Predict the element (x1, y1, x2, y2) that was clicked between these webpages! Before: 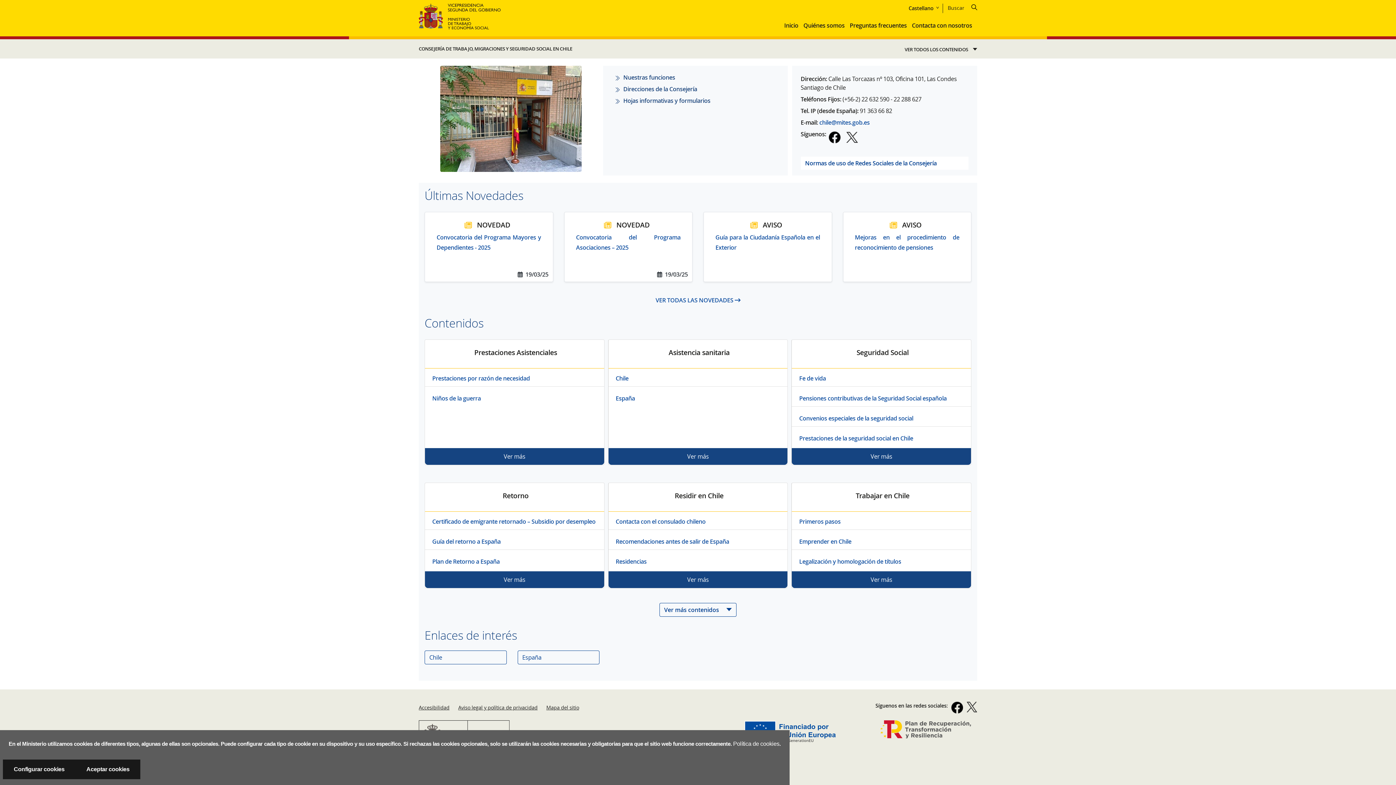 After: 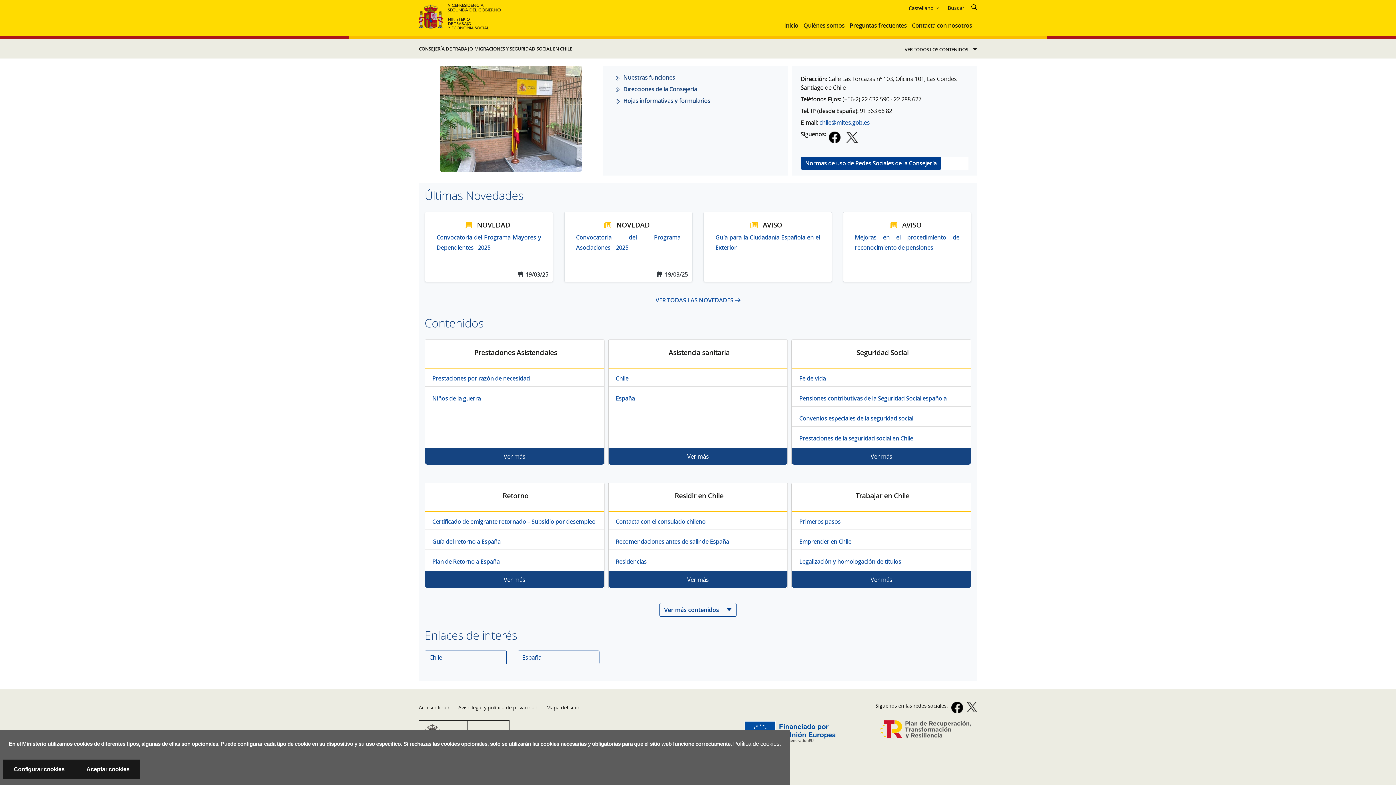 Action: bbox: (800, 158, 941, 166) label: Normas de uso de Redes Sociales de la Consejería